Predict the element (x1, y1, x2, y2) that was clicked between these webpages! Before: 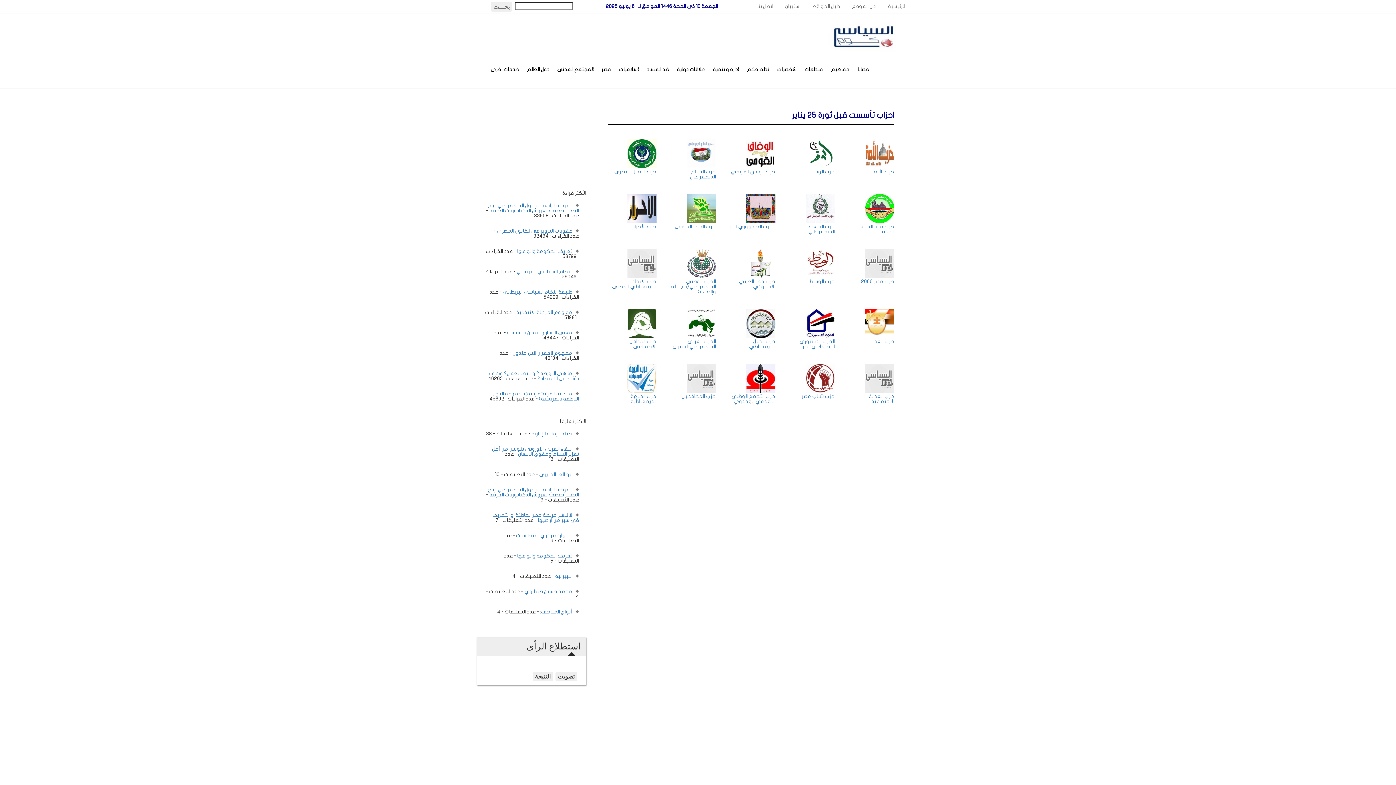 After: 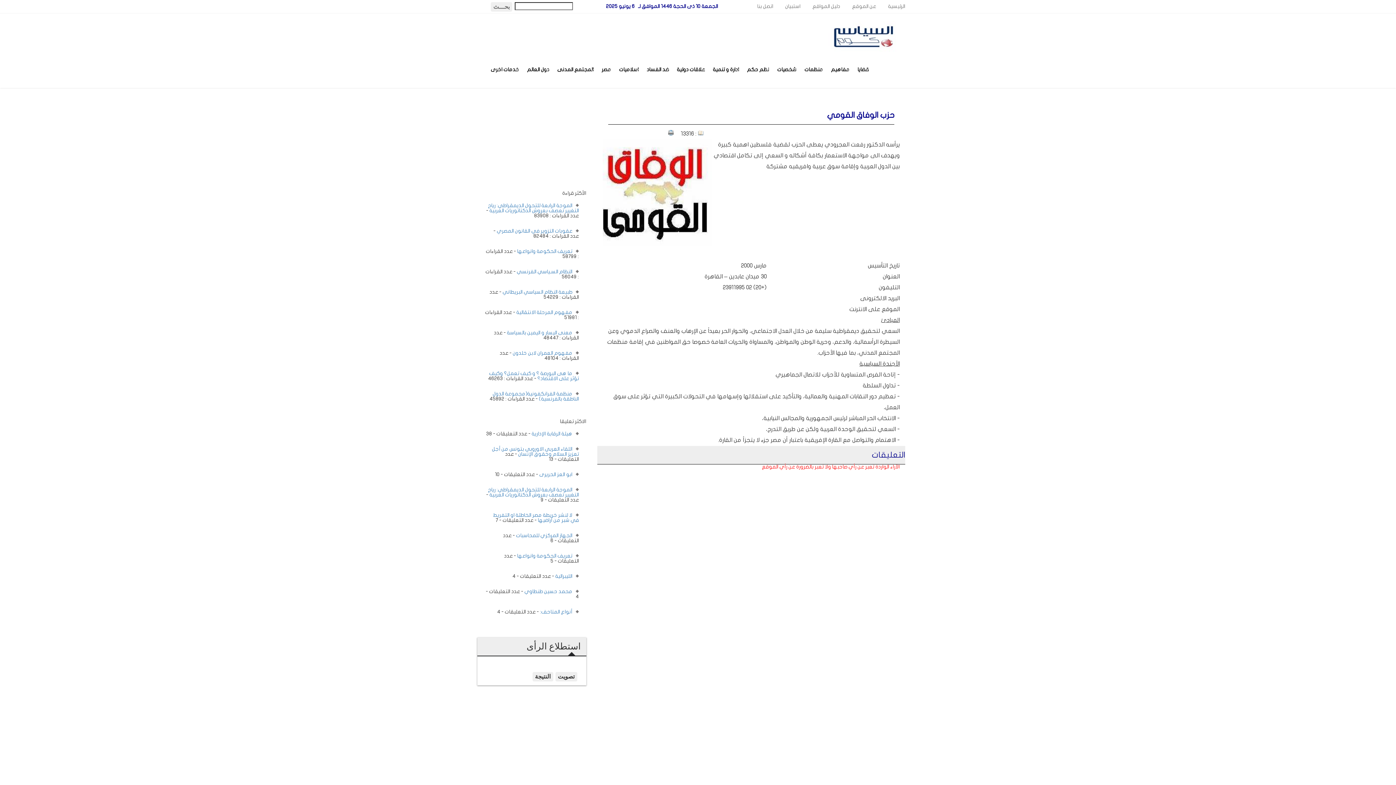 Action: bbox: (746, 164, 775, 169)